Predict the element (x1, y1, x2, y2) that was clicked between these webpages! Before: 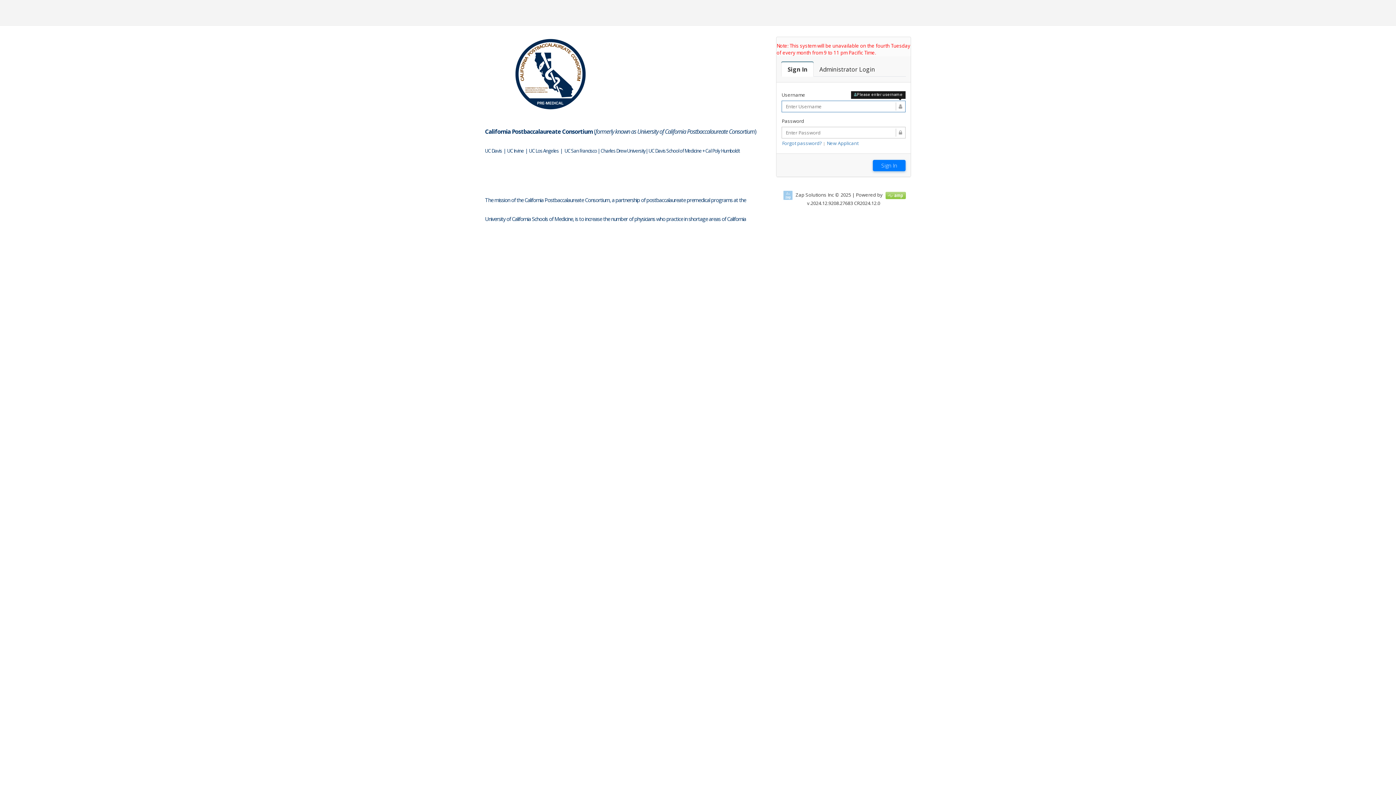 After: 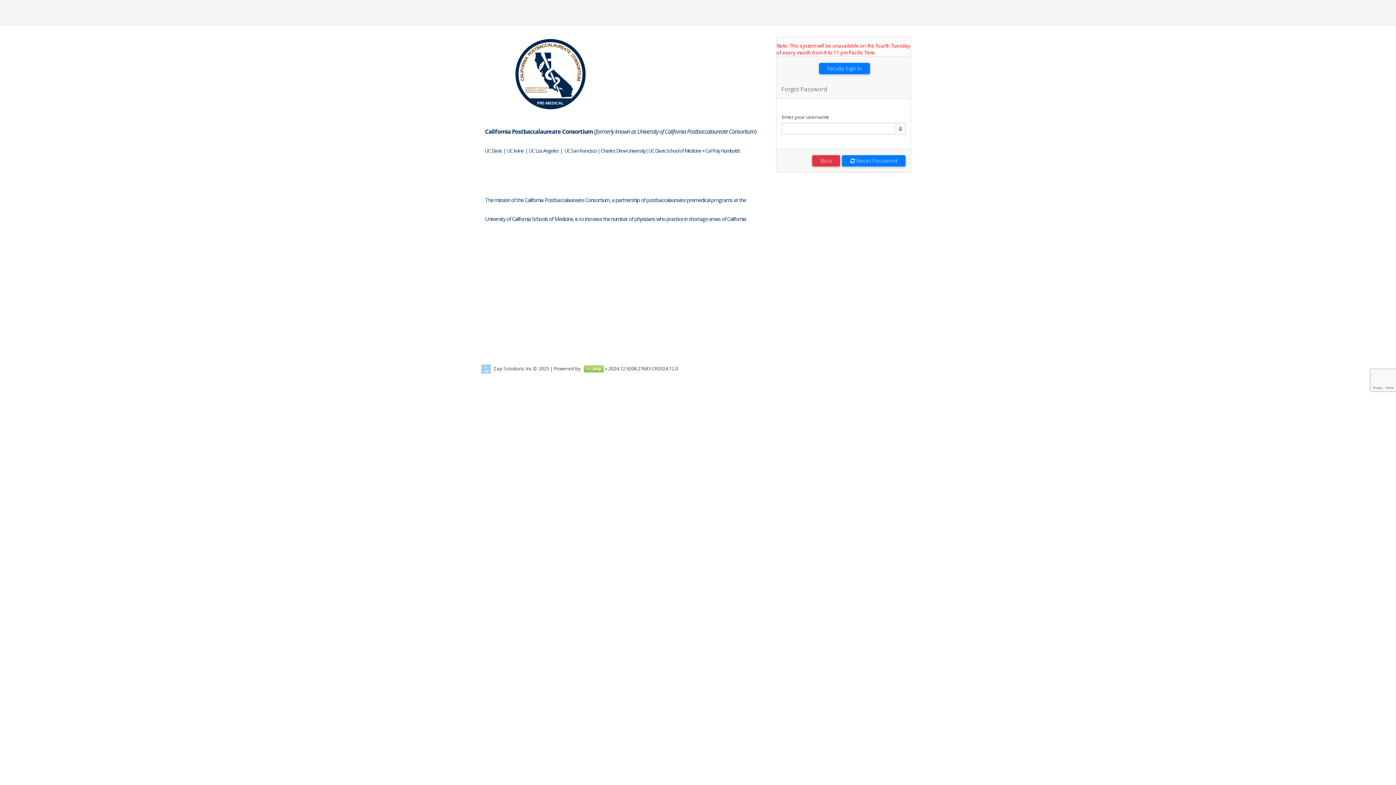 Action: bbox: (782, 140, 822, 146) label: Forgot password?